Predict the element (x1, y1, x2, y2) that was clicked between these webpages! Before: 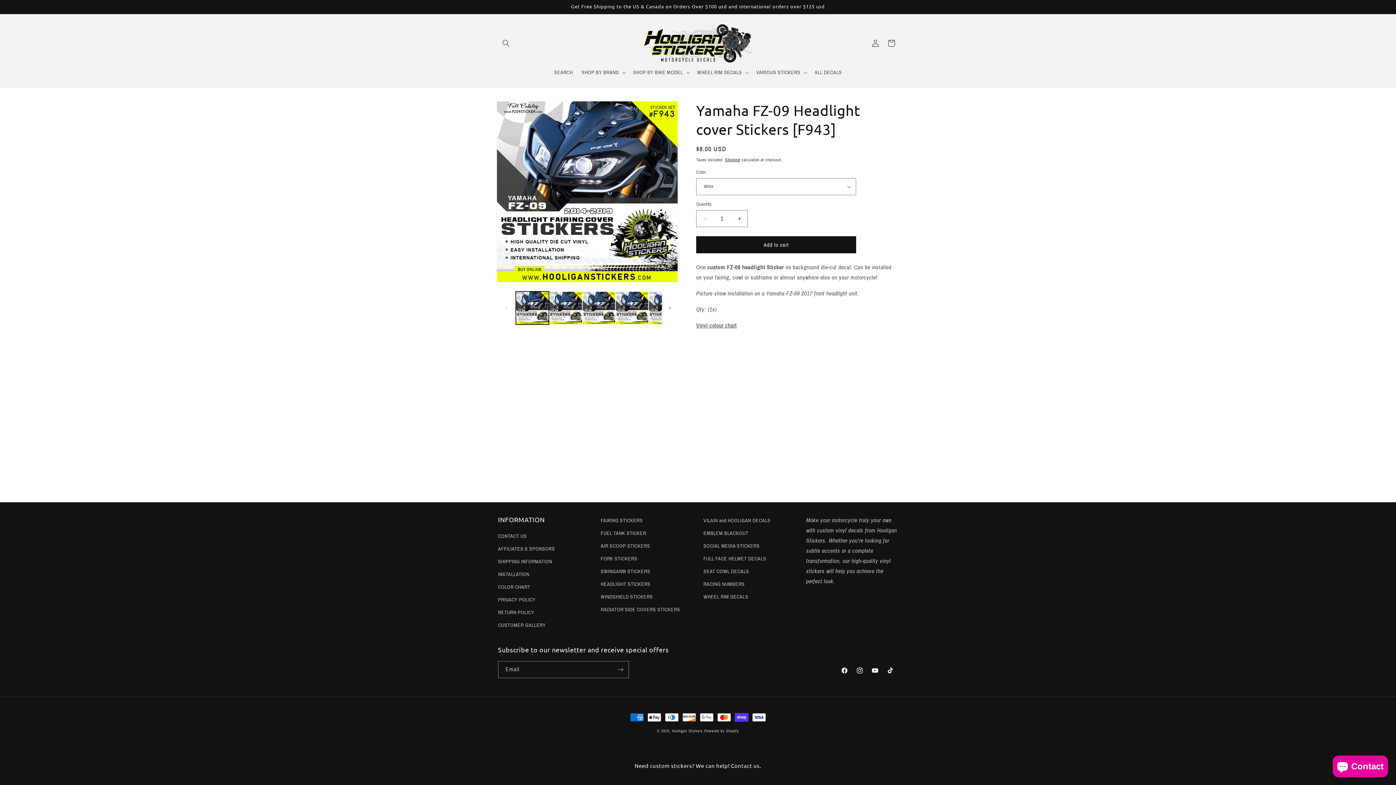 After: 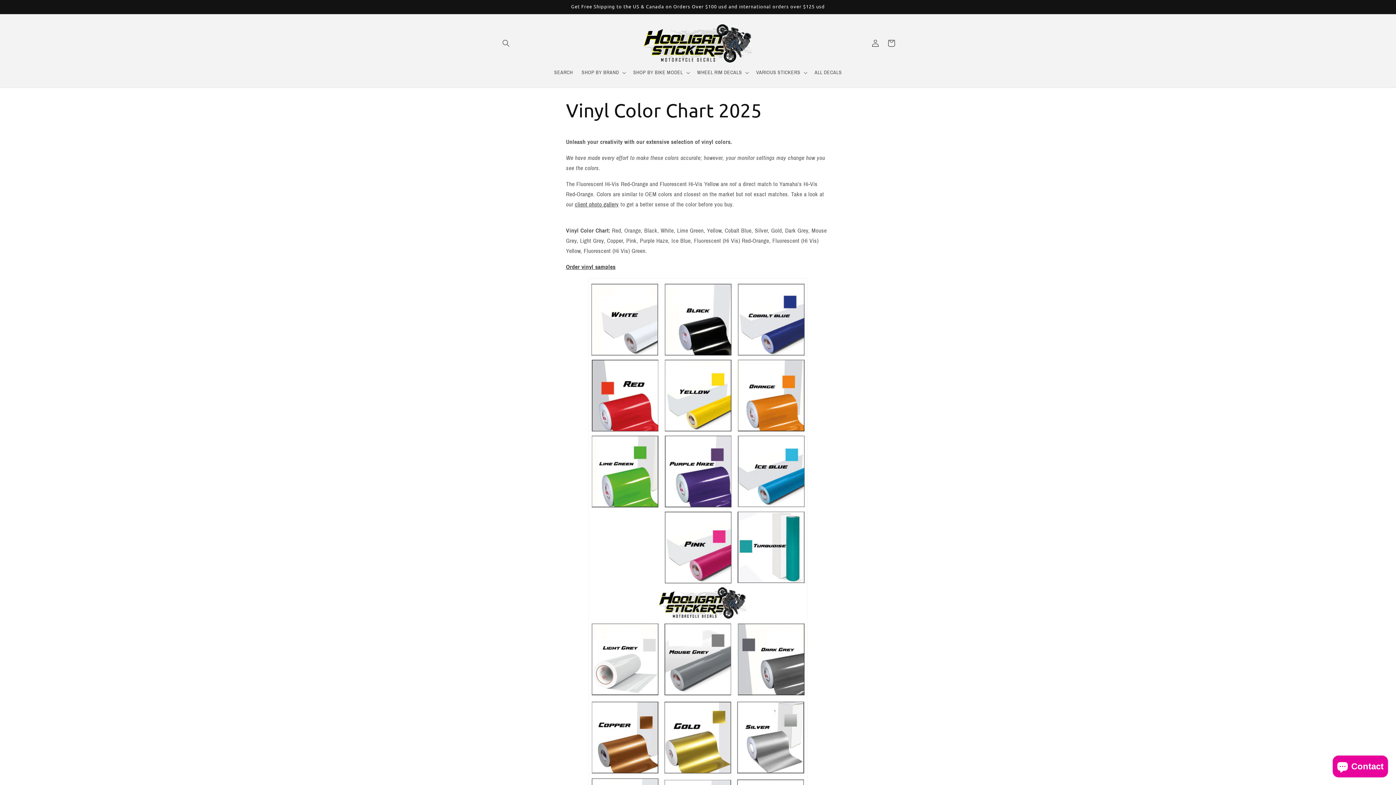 Action: label: COLOR CHART bbox: (498, 581, 530, 593)